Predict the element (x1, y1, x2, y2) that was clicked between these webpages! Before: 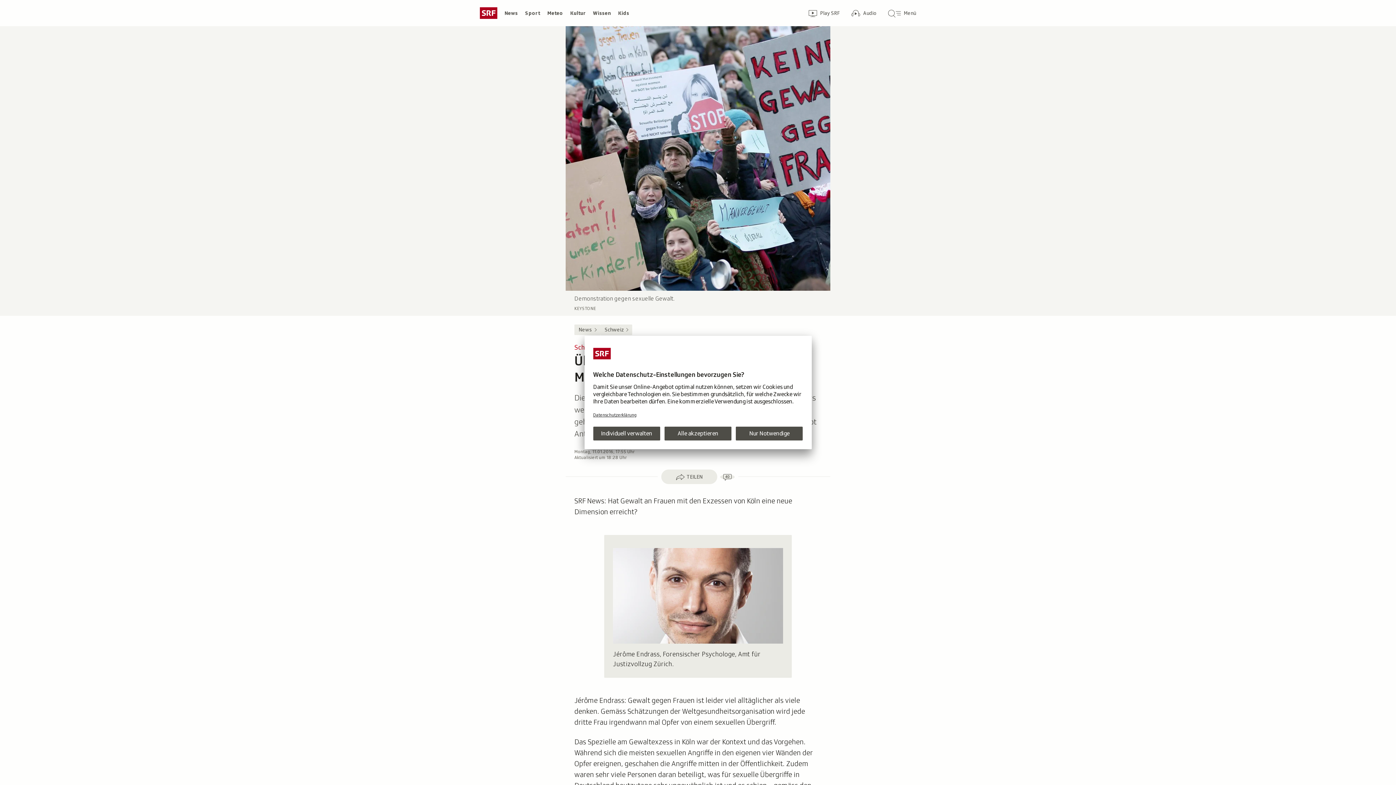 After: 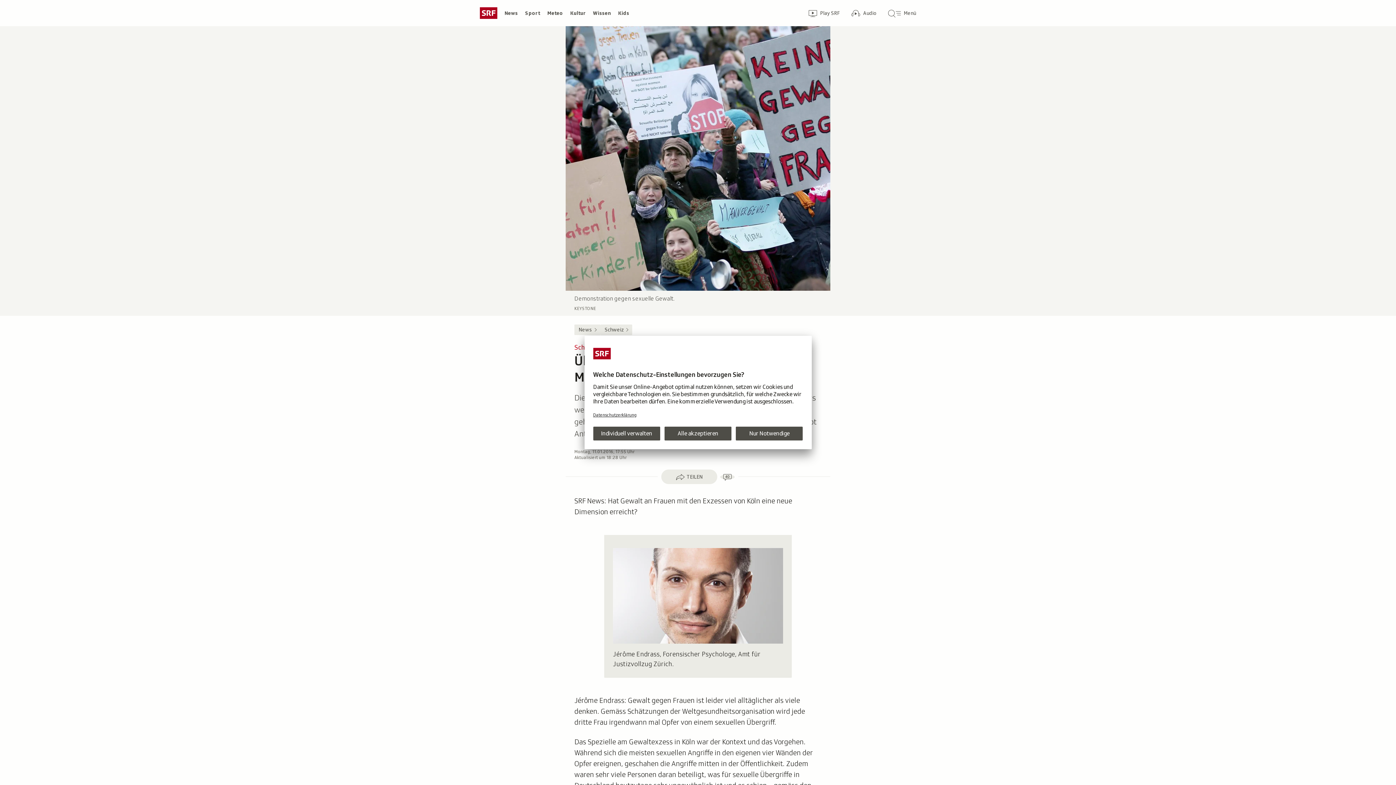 Action: bbox: (604, 535, 792, 548)